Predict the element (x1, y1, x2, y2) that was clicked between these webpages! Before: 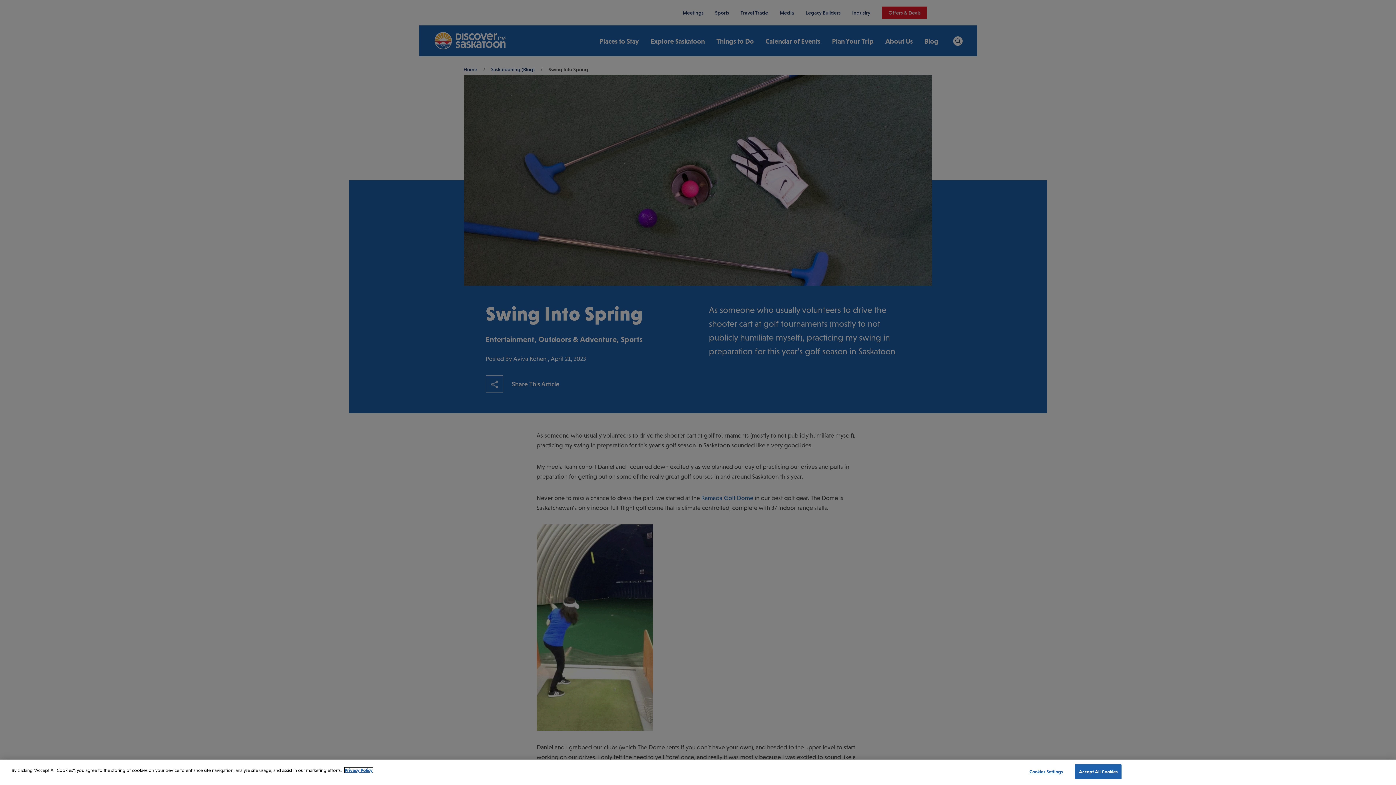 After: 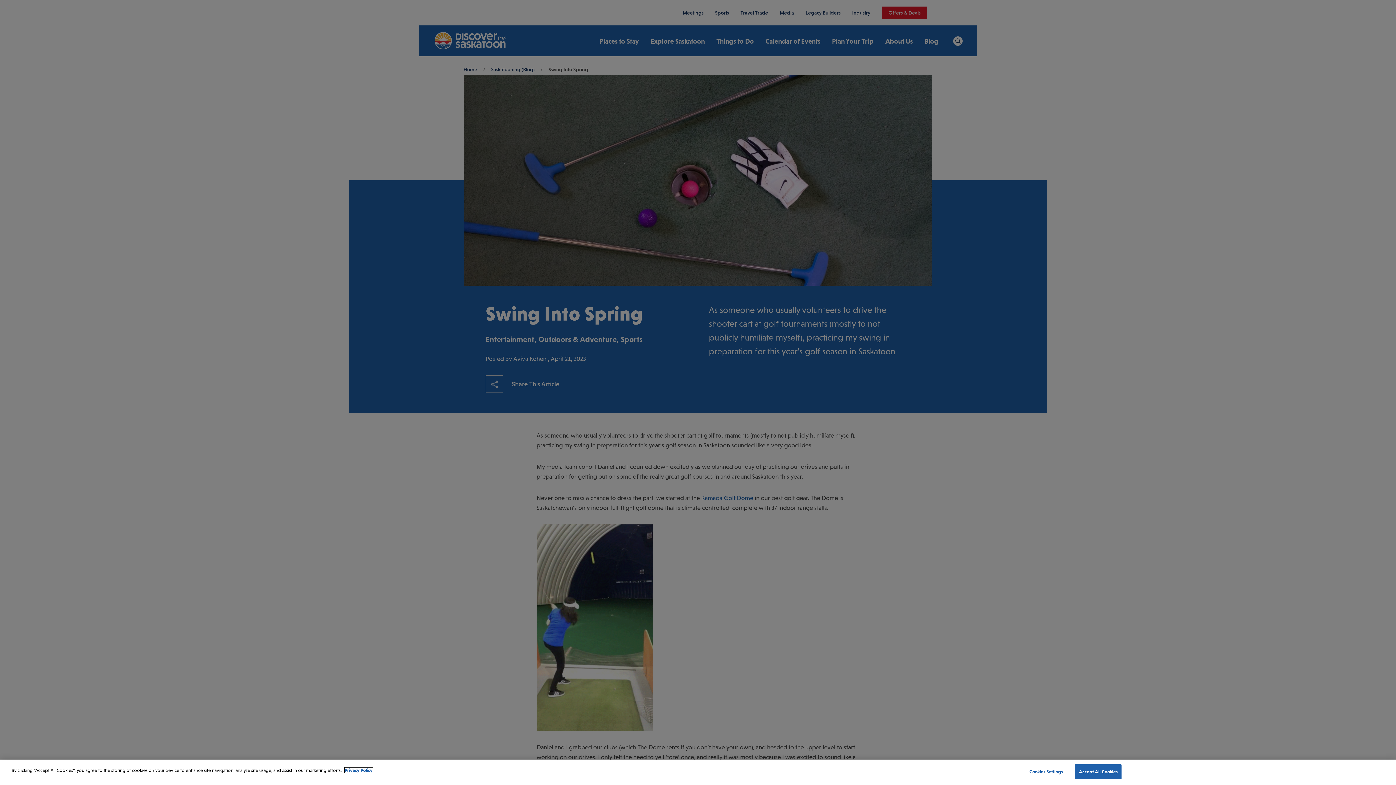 Action: bbox: (344, 768, 372, 773) label: More information about your privacy, opens in a new tab